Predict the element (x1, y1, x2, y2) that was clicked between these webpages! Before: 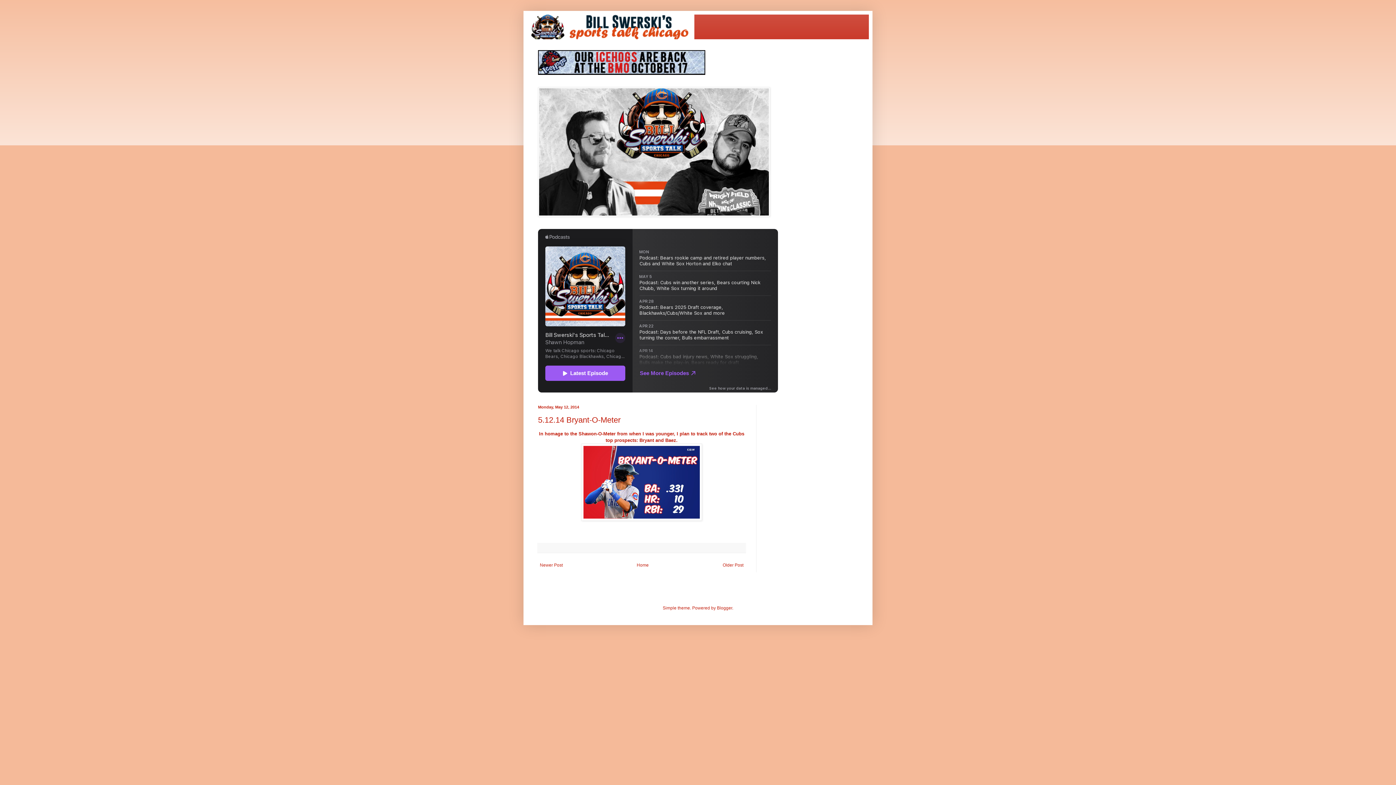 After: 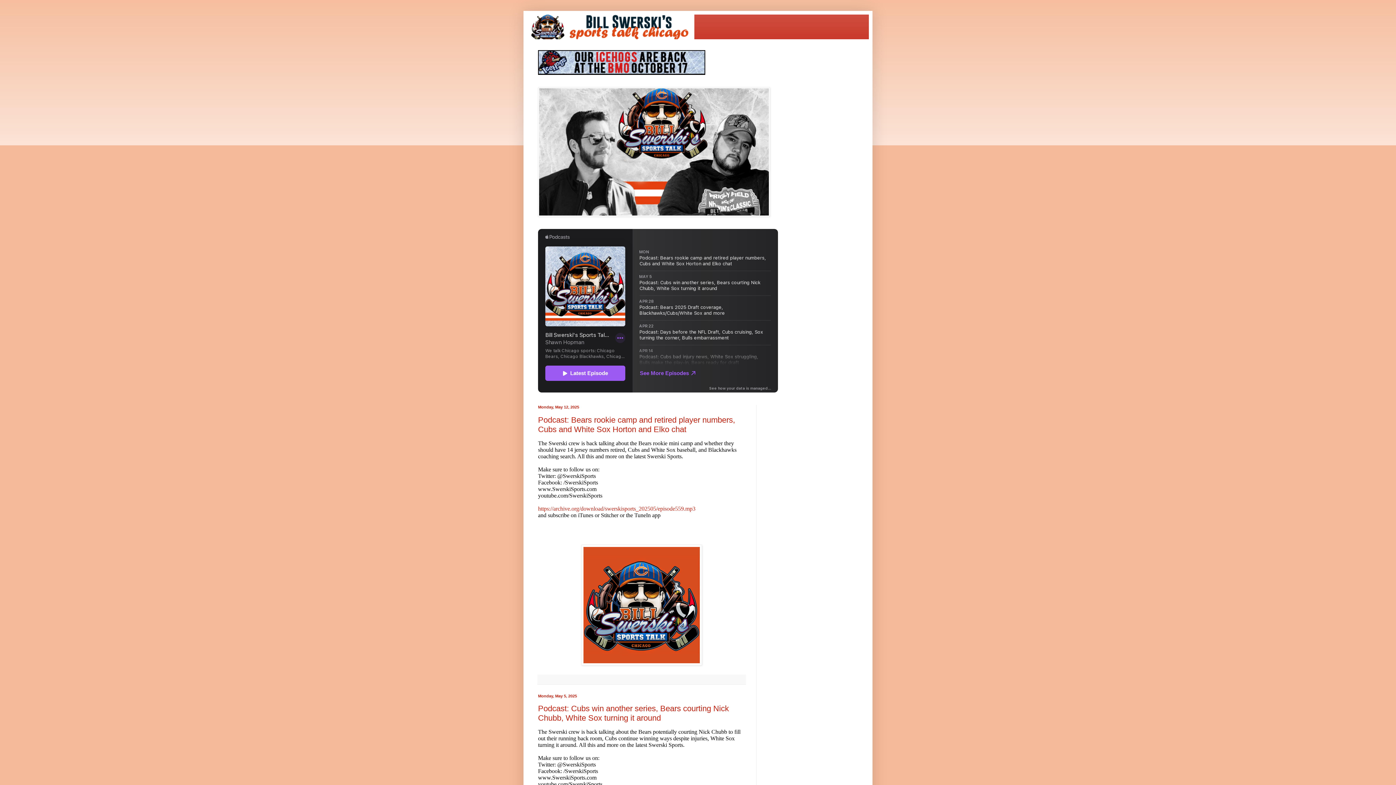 Action: bbox: (527, 14, 869, 39)